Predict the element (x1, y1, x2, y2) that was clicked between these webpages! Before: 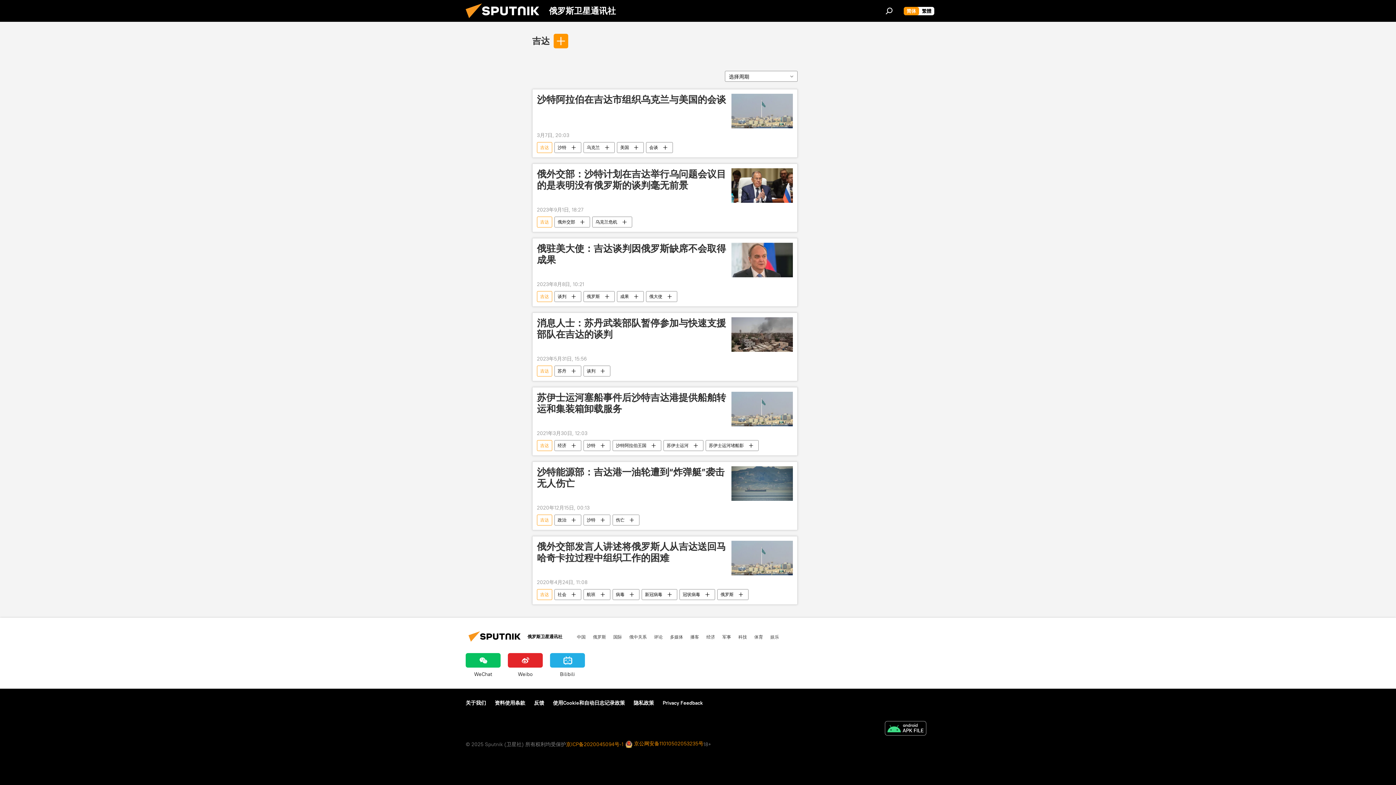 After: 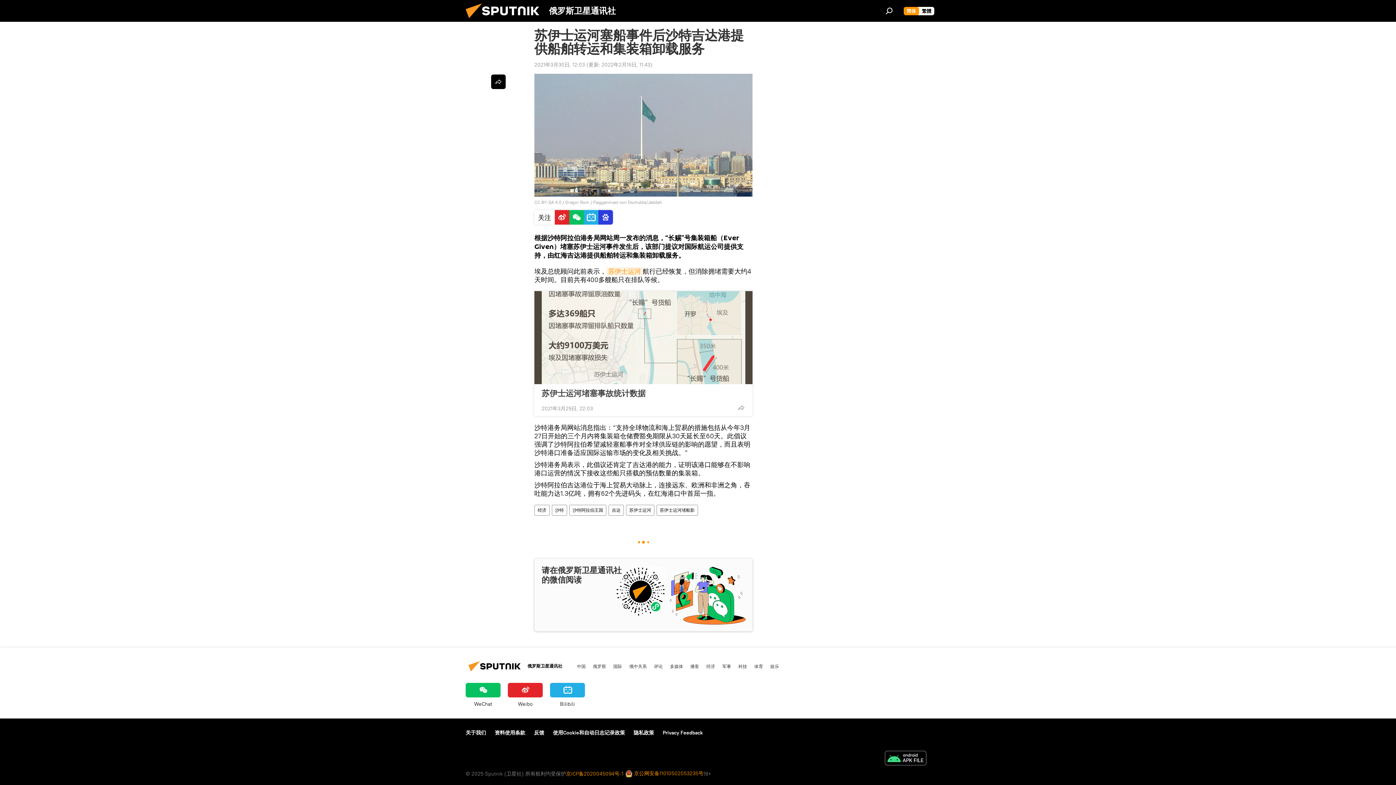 Action: bbox: (731, 392, 793, 426)